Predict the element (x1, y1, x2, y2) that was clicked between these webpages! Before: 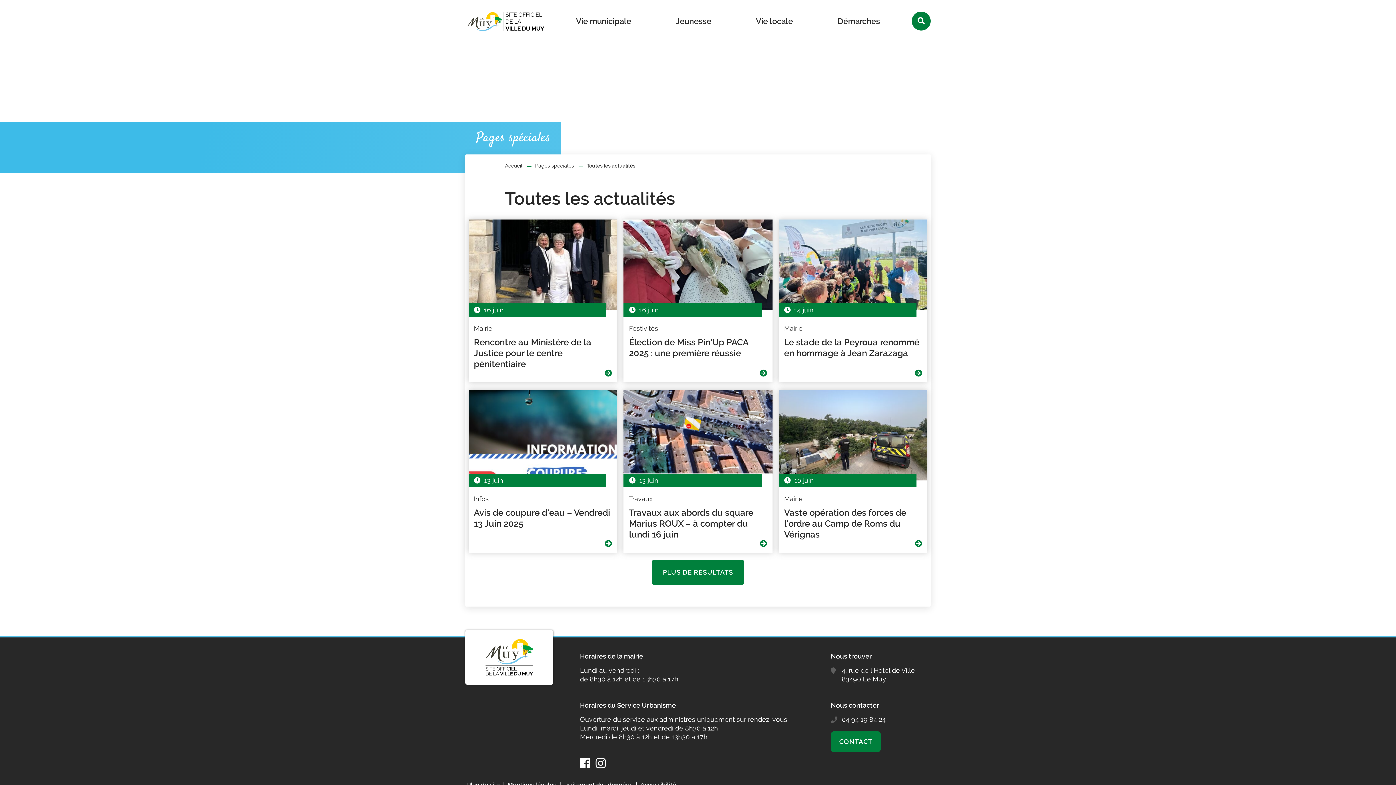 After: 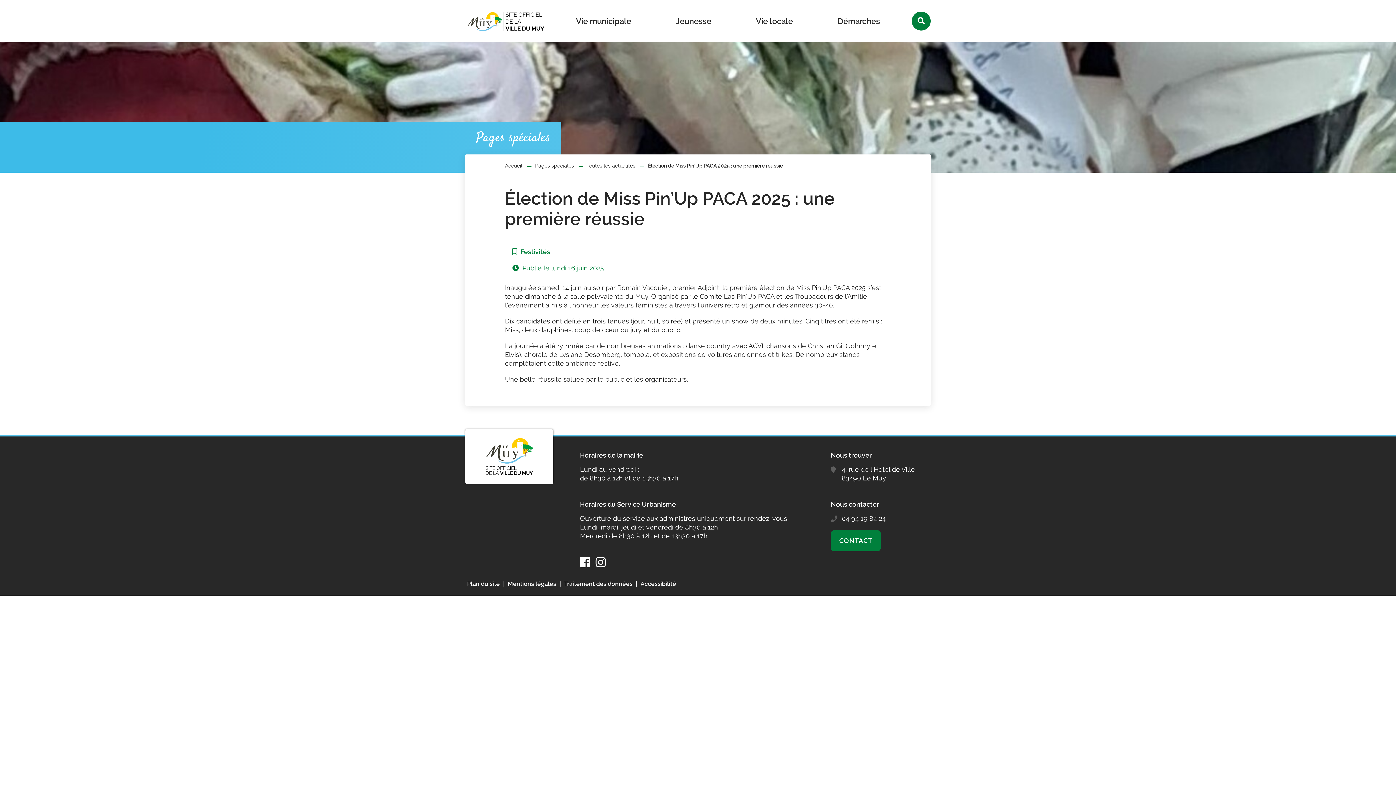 Action: label: Élection de Miss Pin’Up PACA 2025 : une première réussie bbox: (629, 337, 767, 359)